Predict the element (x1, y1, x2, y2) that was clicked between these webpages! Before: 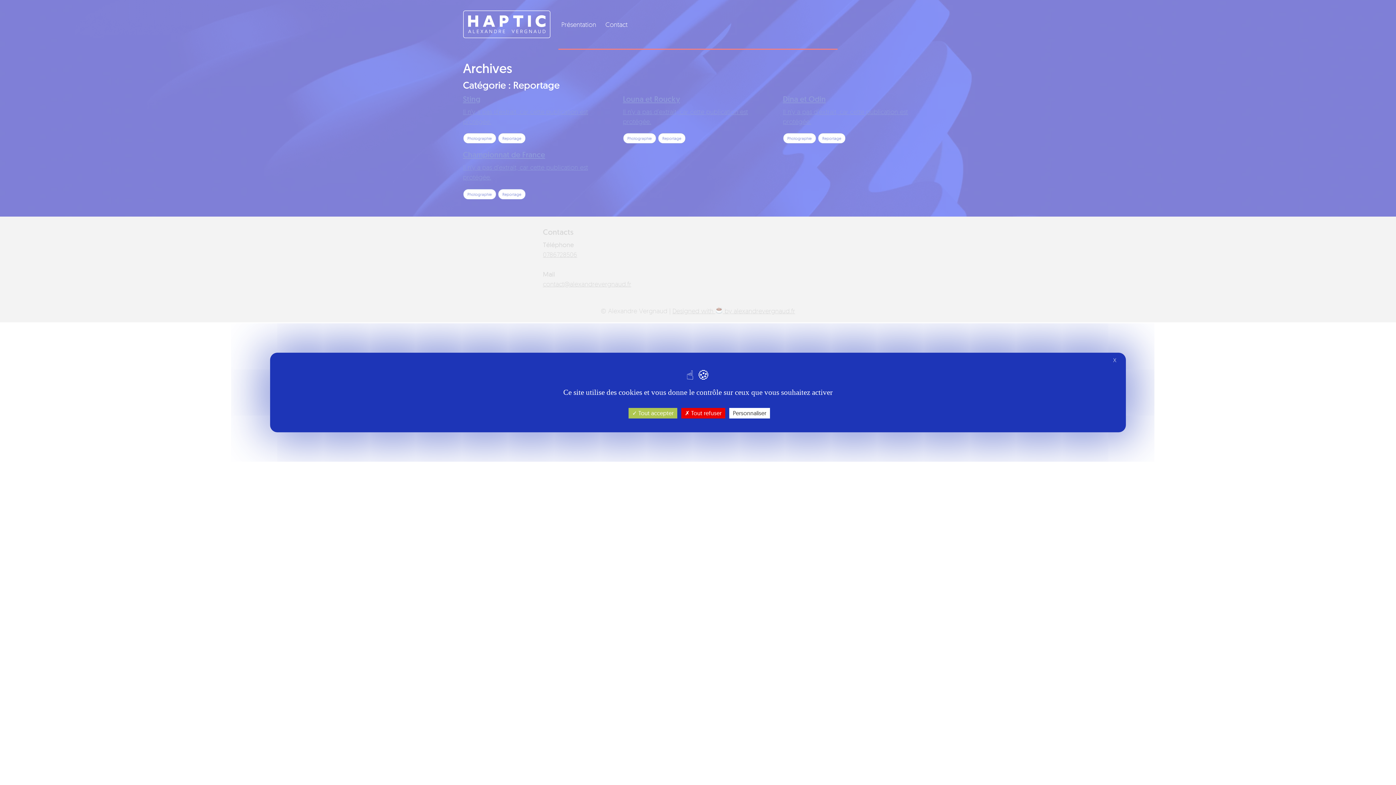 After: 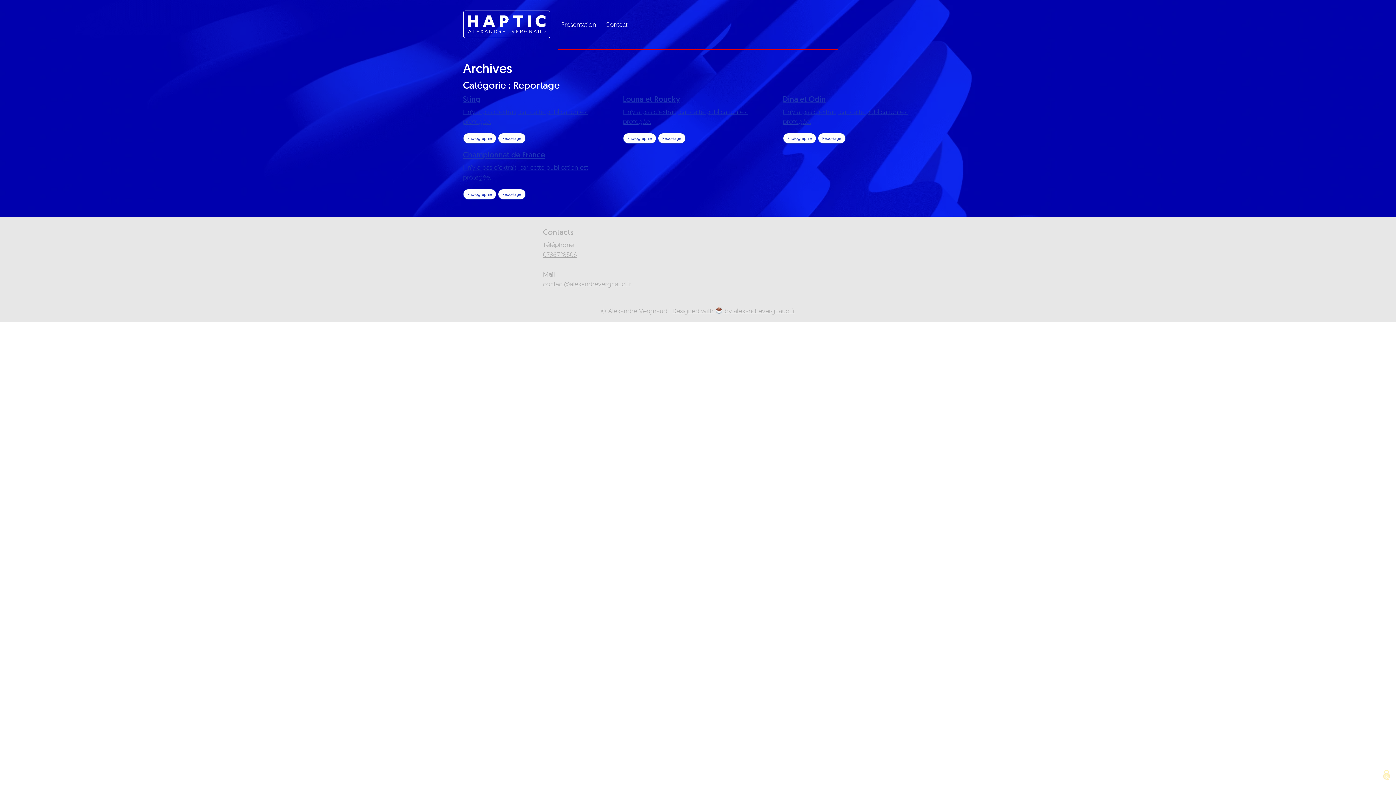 Action: bbox: (628, 408, 677, 418) label:  Tout accepter